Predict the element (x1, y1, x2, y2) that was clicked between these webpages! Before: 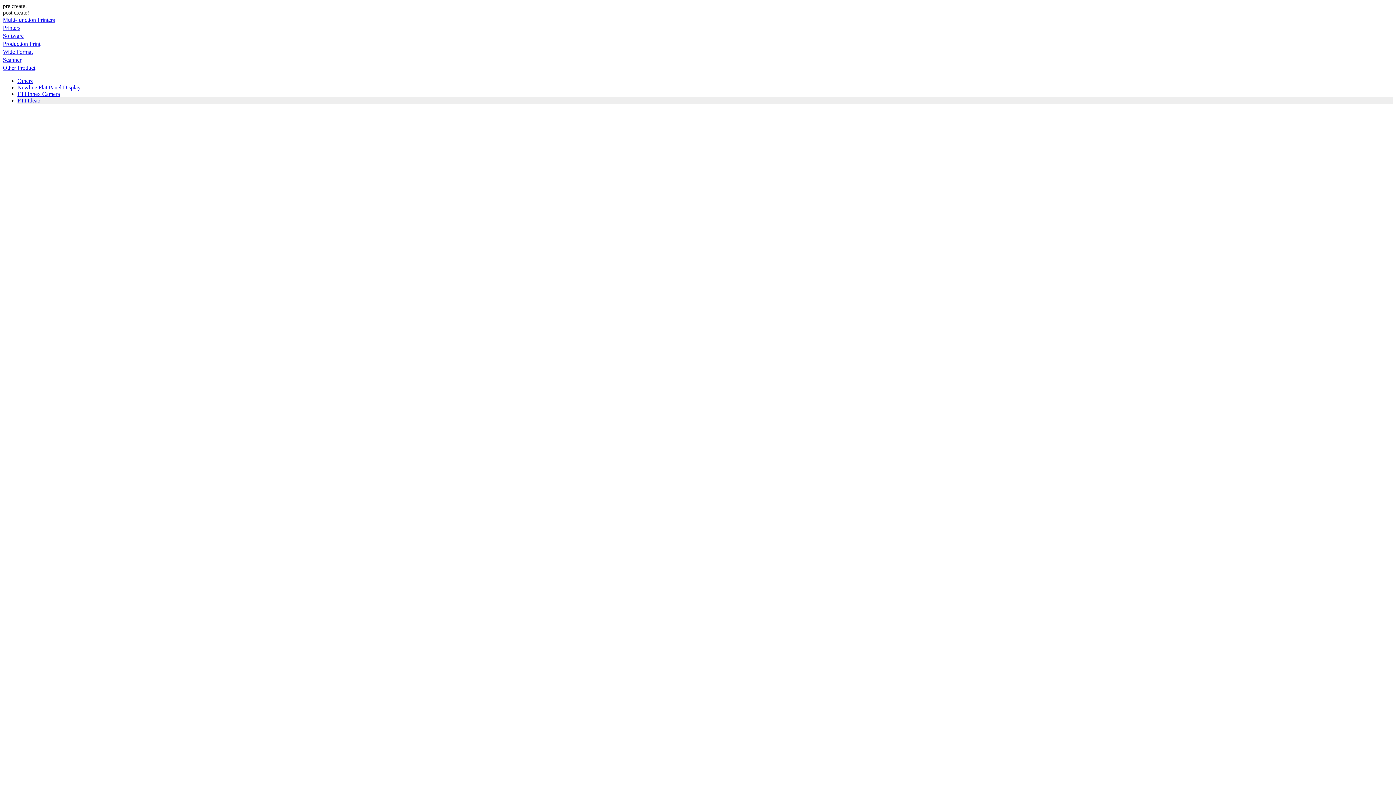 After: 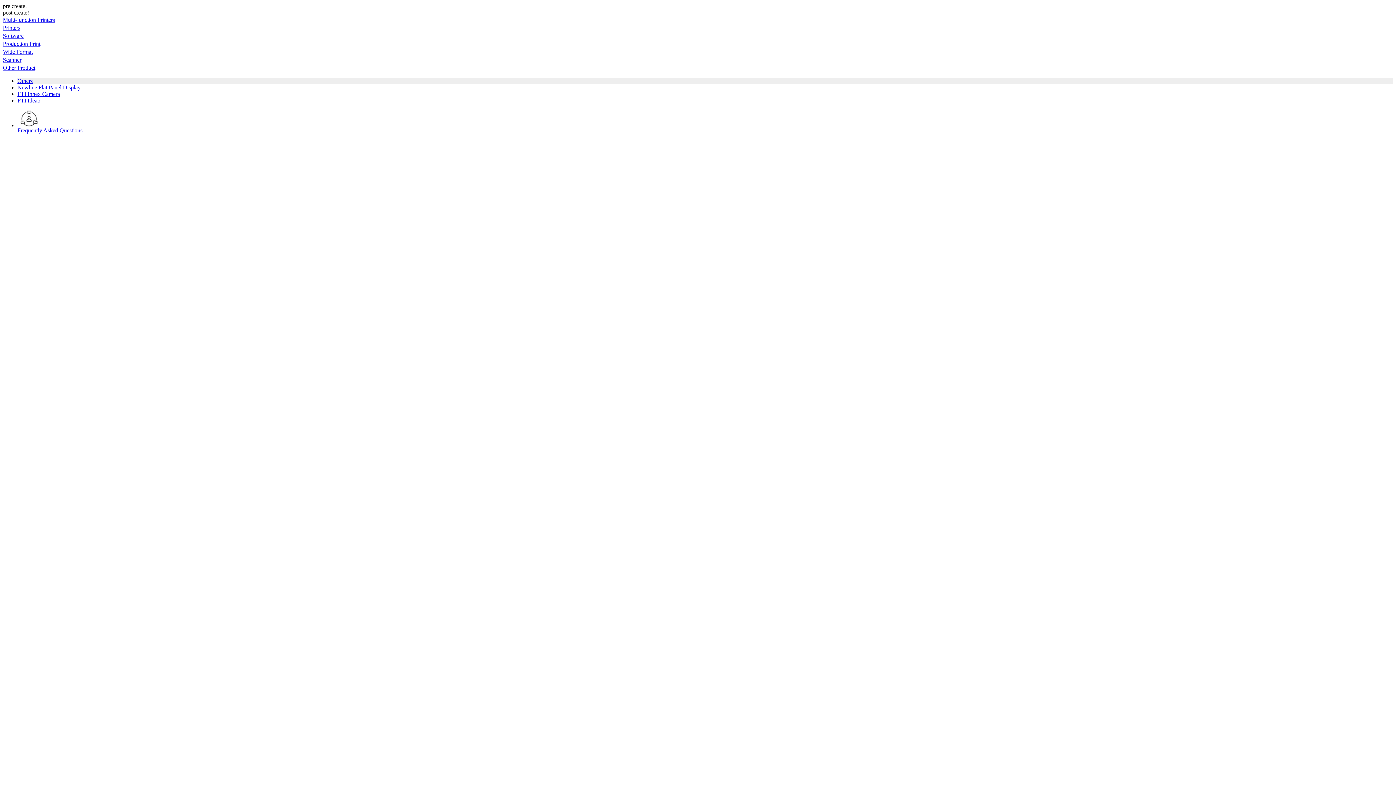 Action: label: Others bbox: (17, 77, 32, 84)